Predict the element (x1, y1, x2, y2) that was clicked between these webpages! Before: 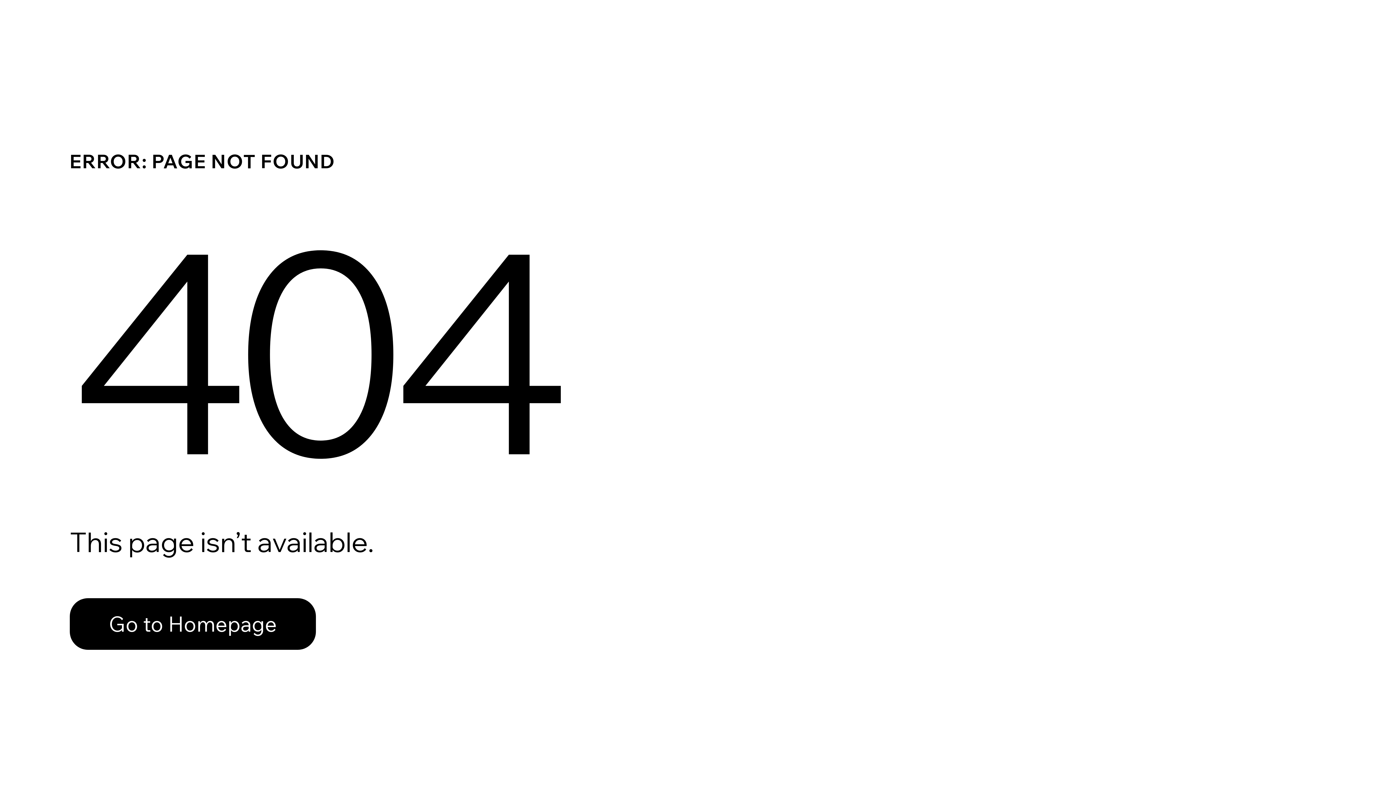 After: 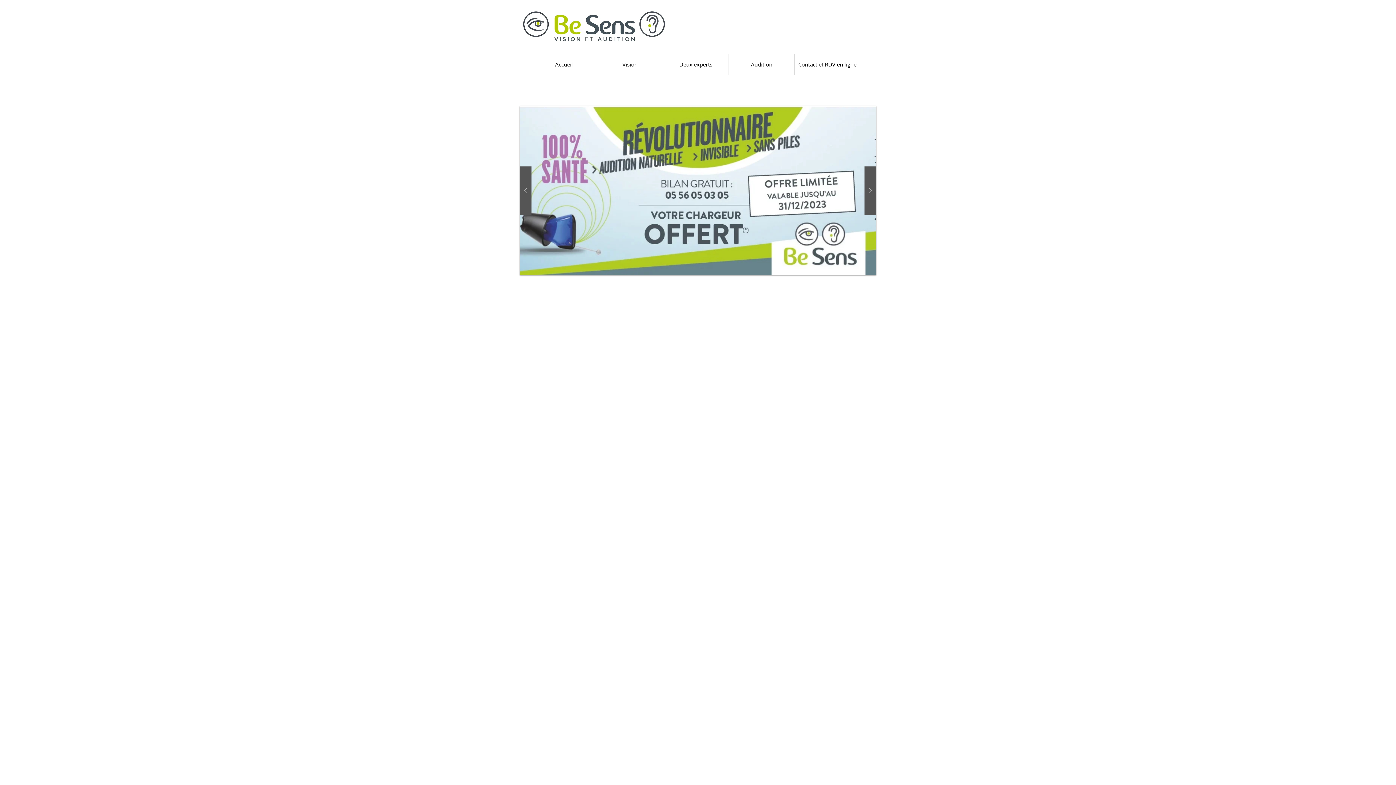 Action: label: Go to Homepage bbox: (69, 598, 316, 650)